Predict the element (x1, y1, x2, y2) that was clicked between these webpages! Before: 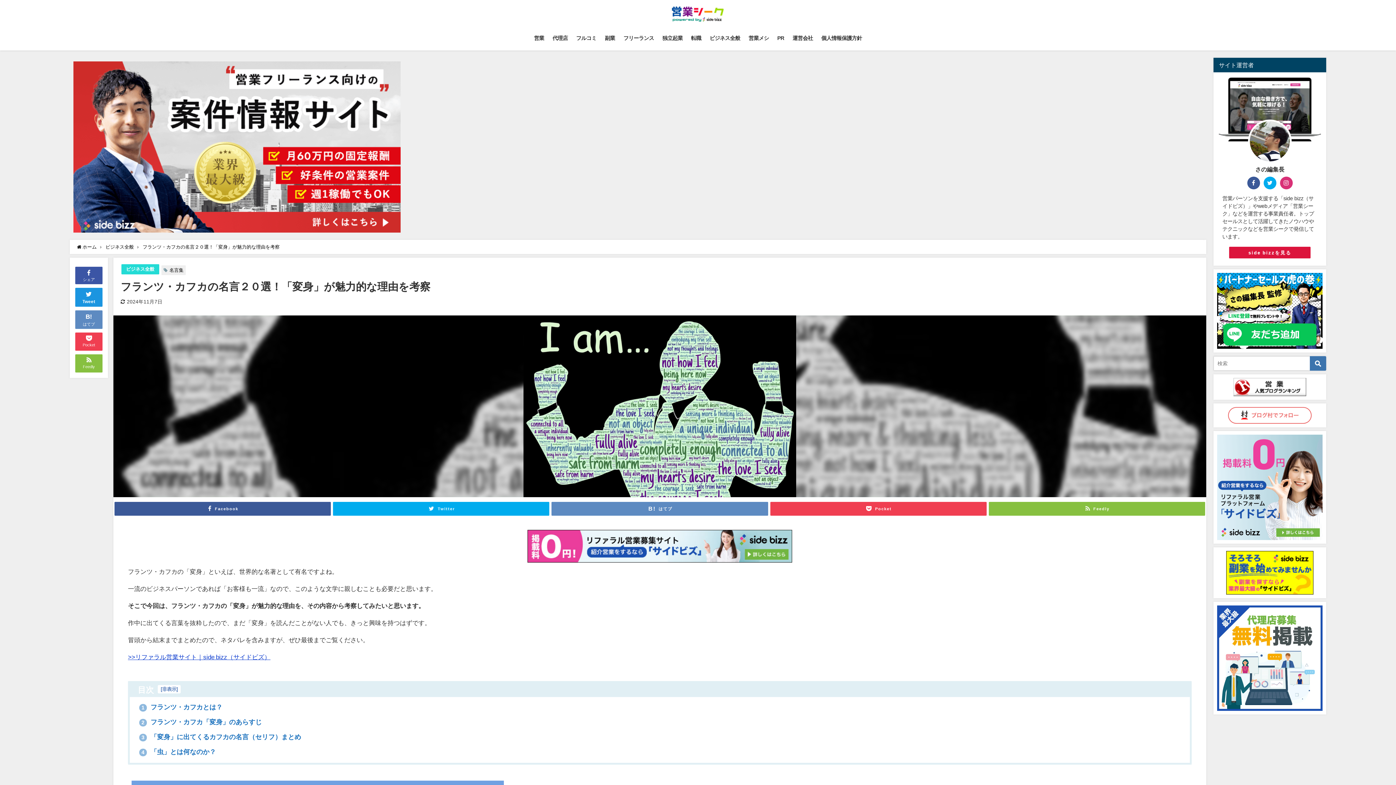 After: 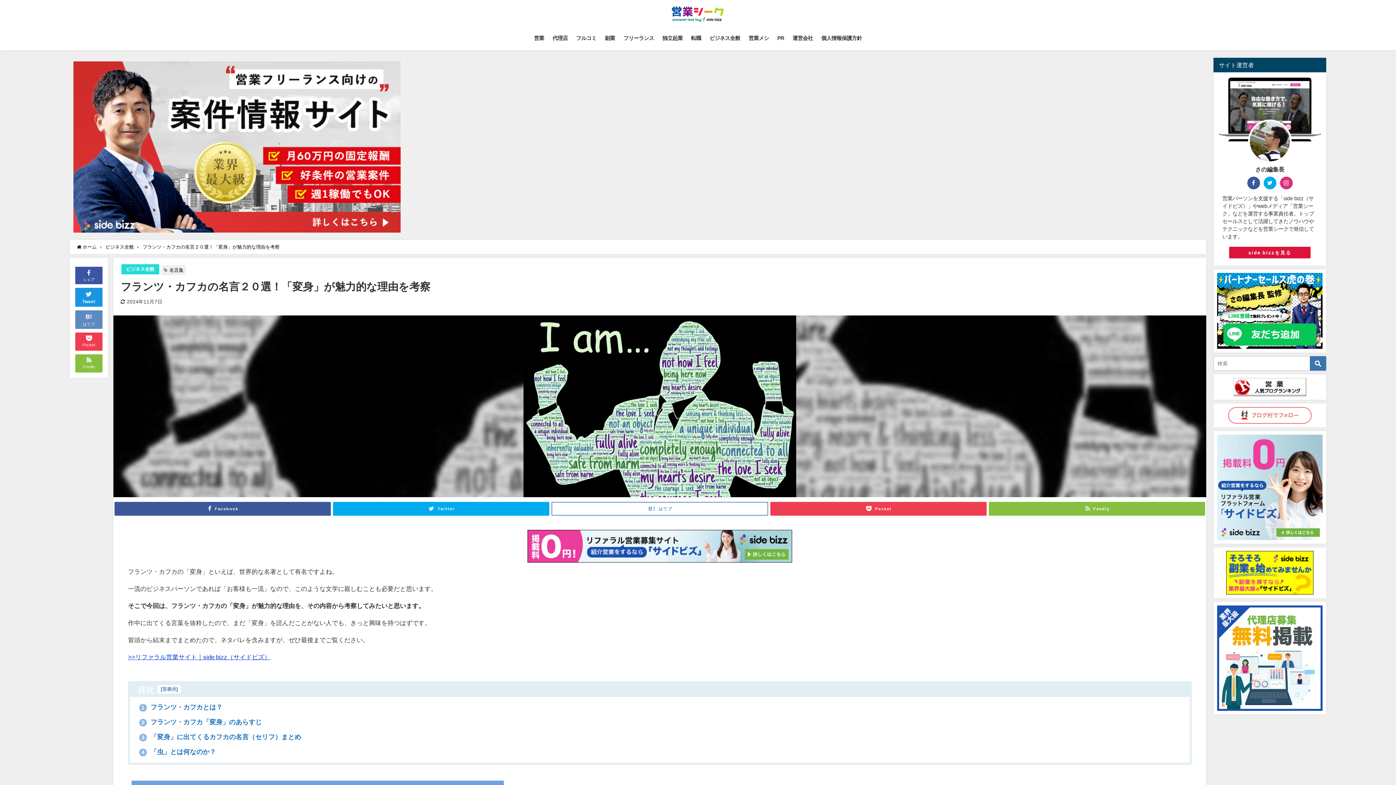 Action: label: はてブ bbox: (551, 502, 768, 516)